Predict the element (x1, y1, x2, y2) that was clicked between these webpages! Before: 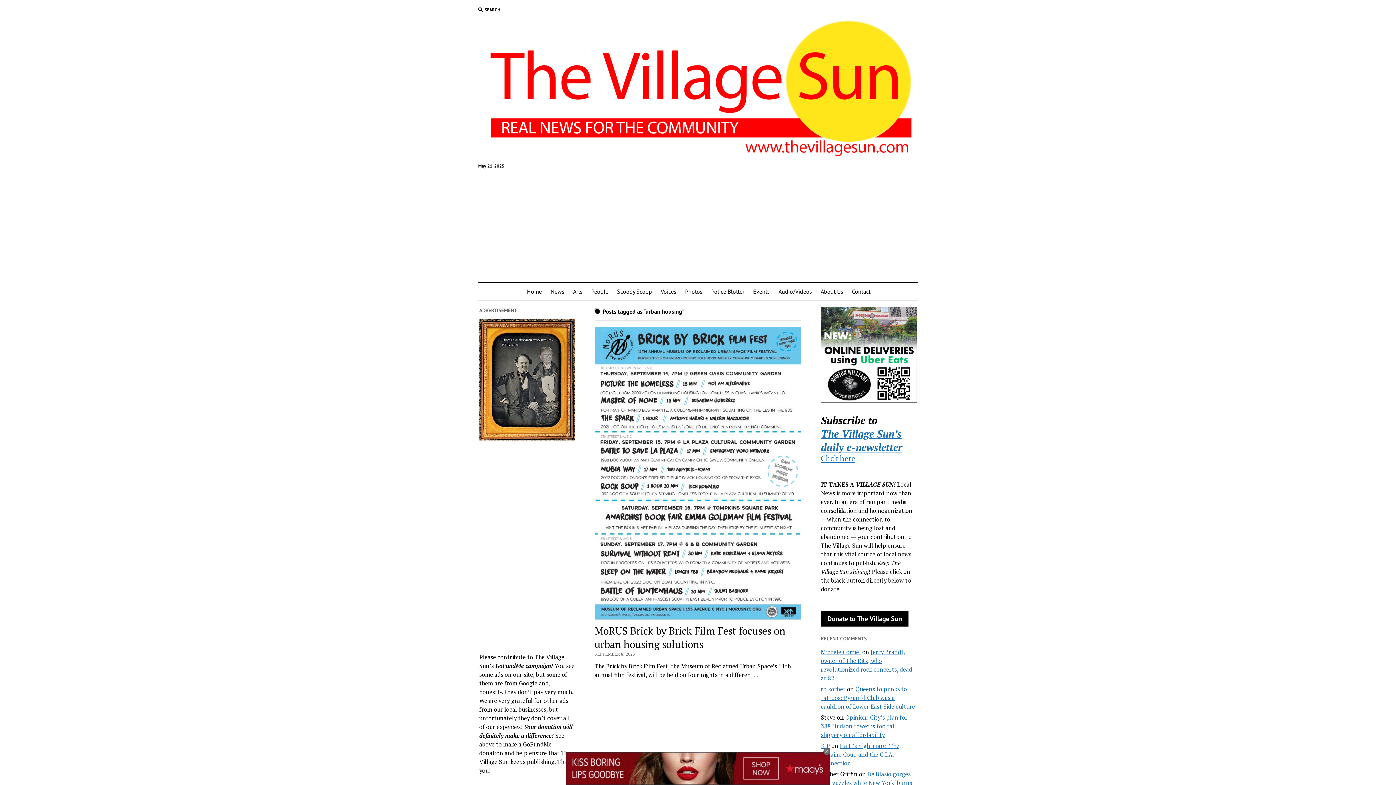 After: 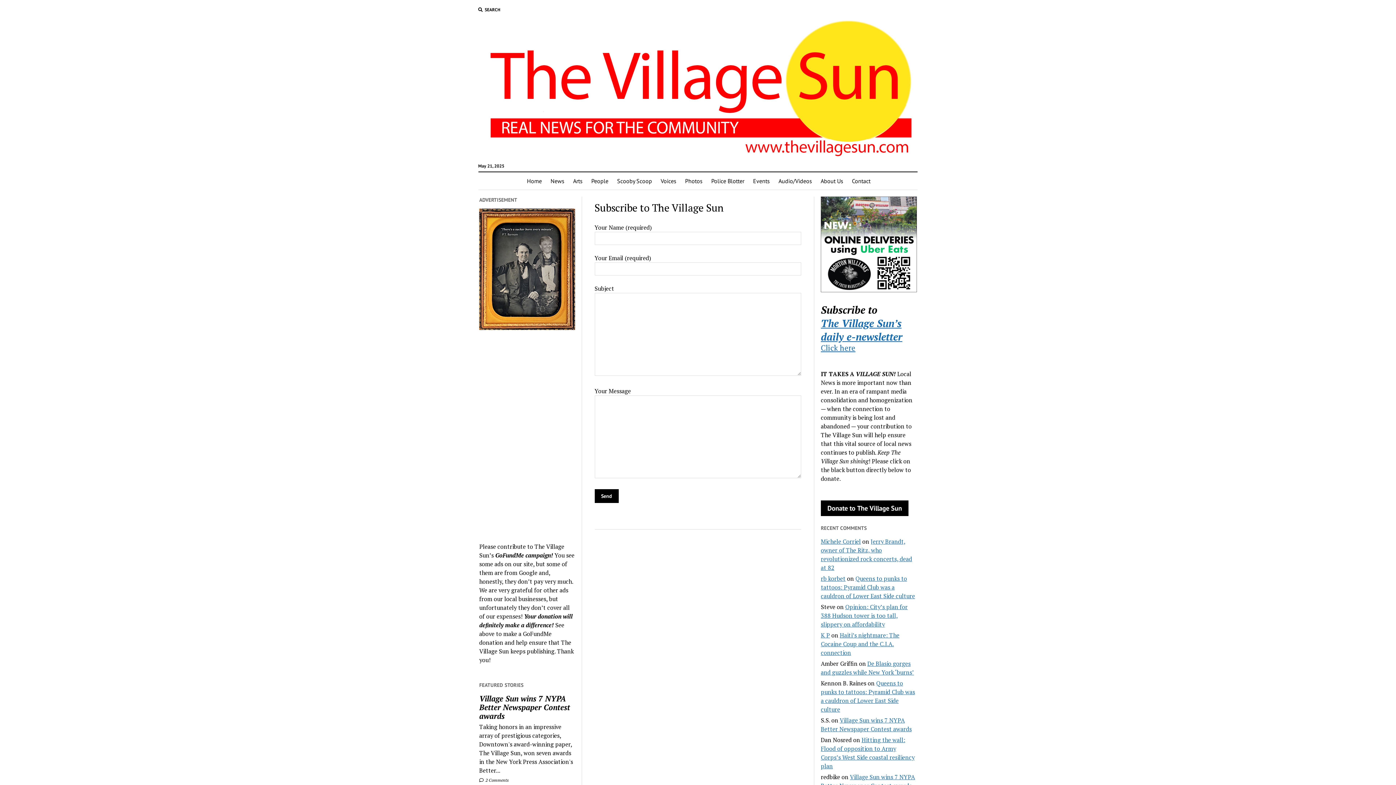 Action: bbox: (821, 453, 855, 463) label: Click here